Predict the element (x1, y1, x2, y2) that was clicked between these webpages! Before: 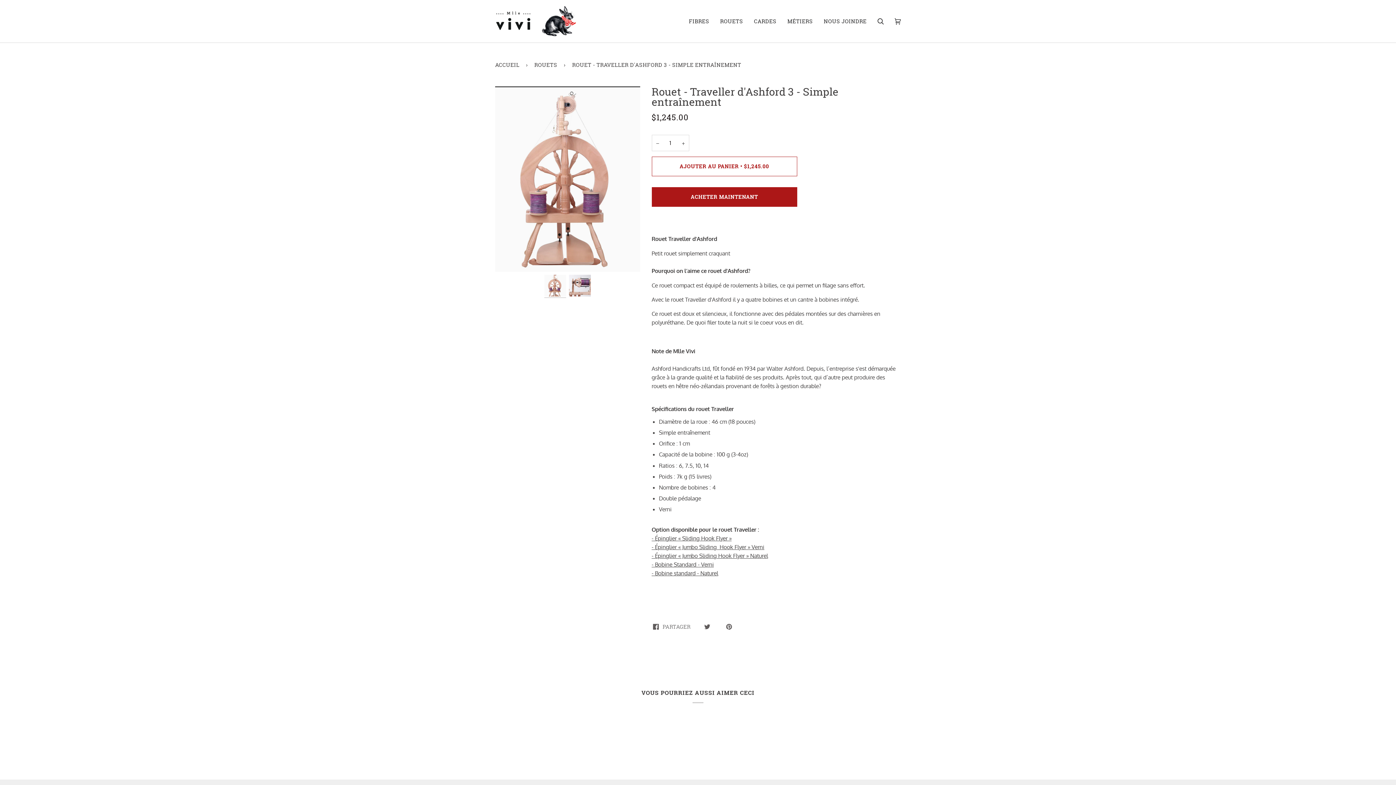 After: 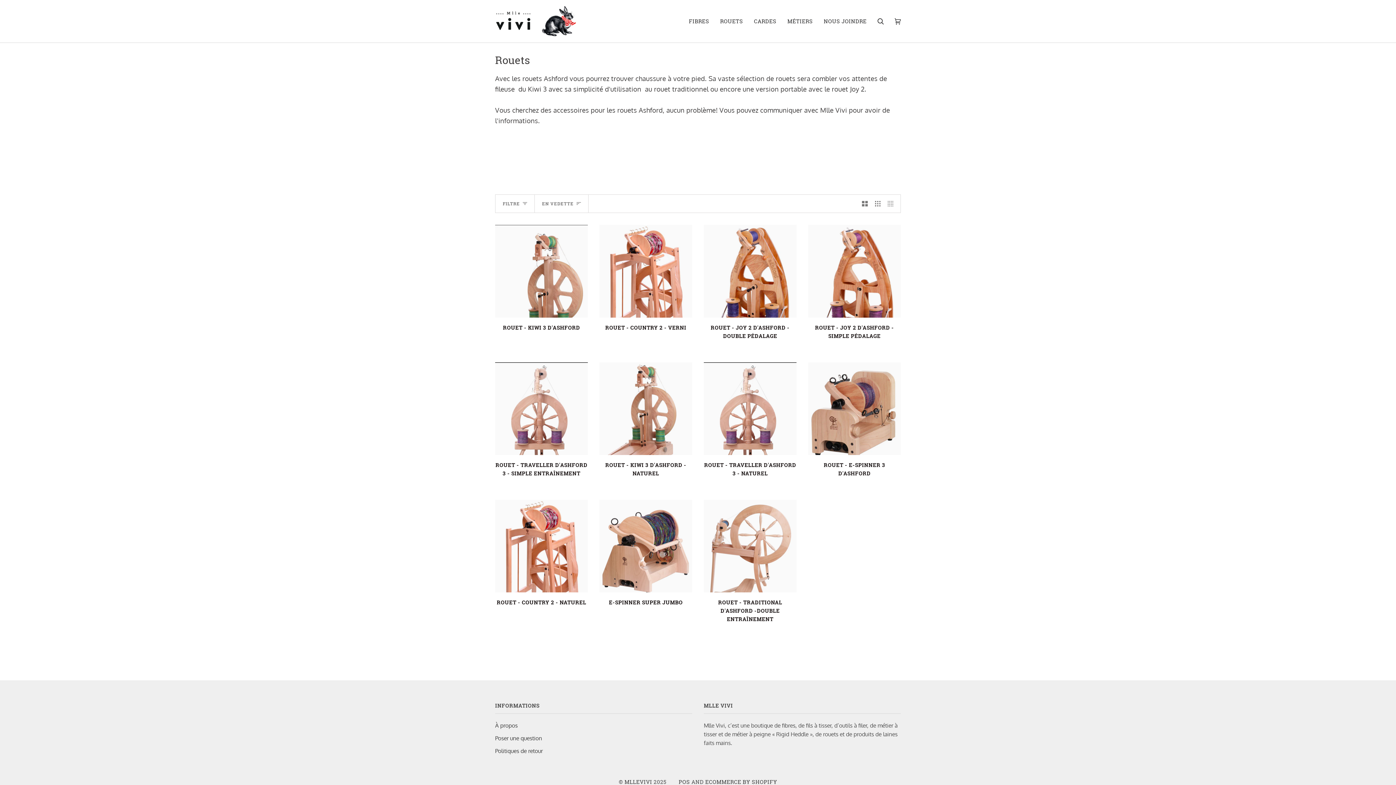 Action: label: ROUETS bbox: (714, 0, 748, 42)